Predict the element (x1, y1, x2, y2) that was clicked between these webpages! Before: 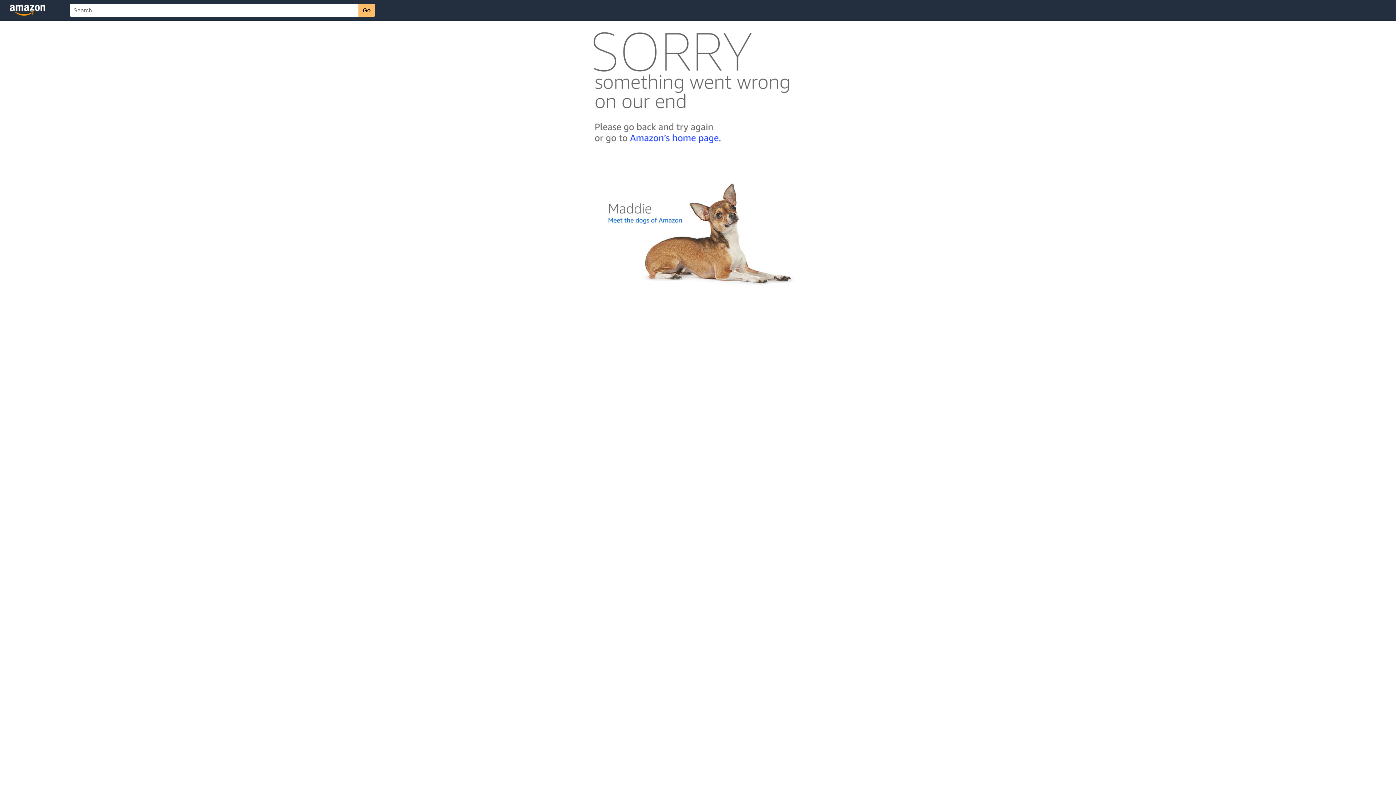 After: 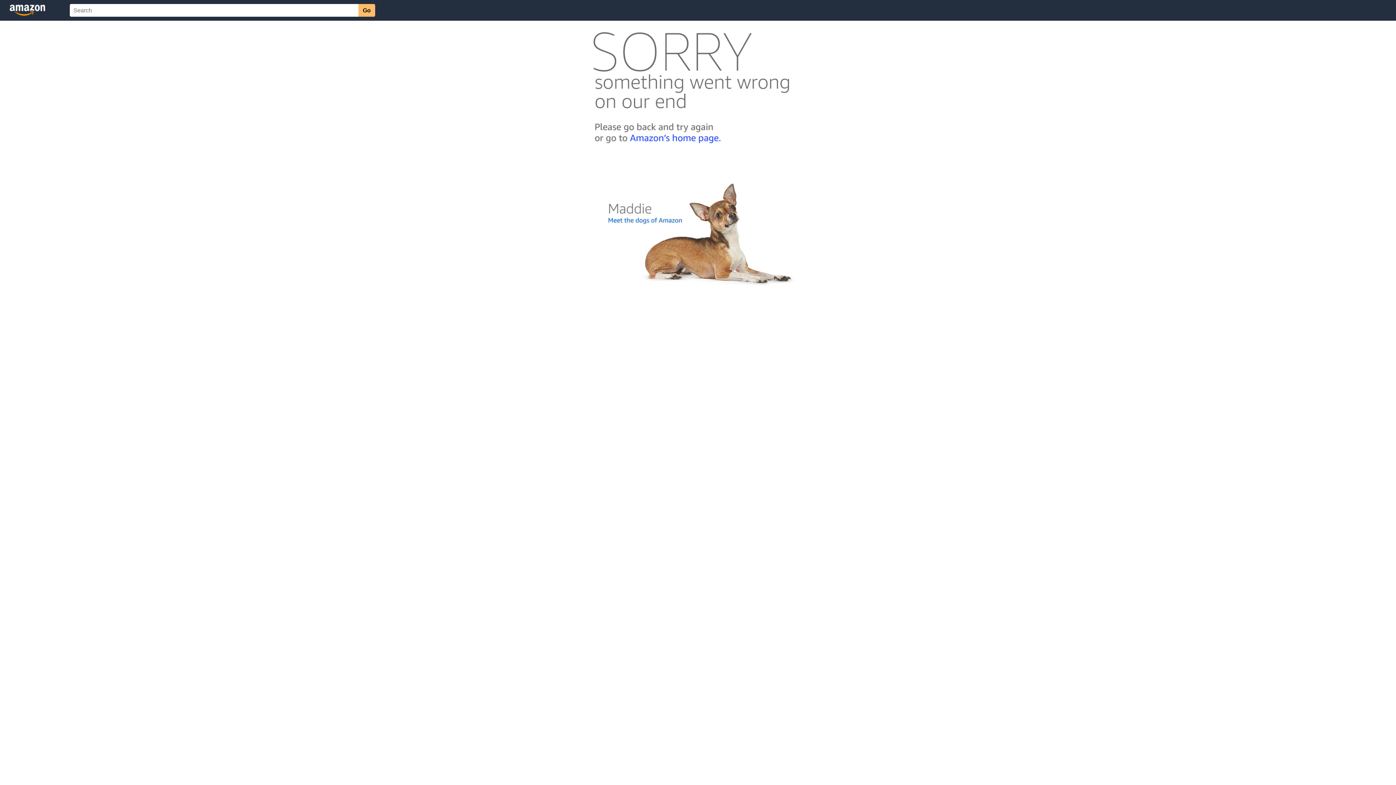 Action: bbox: (592, 300, 803, 306)